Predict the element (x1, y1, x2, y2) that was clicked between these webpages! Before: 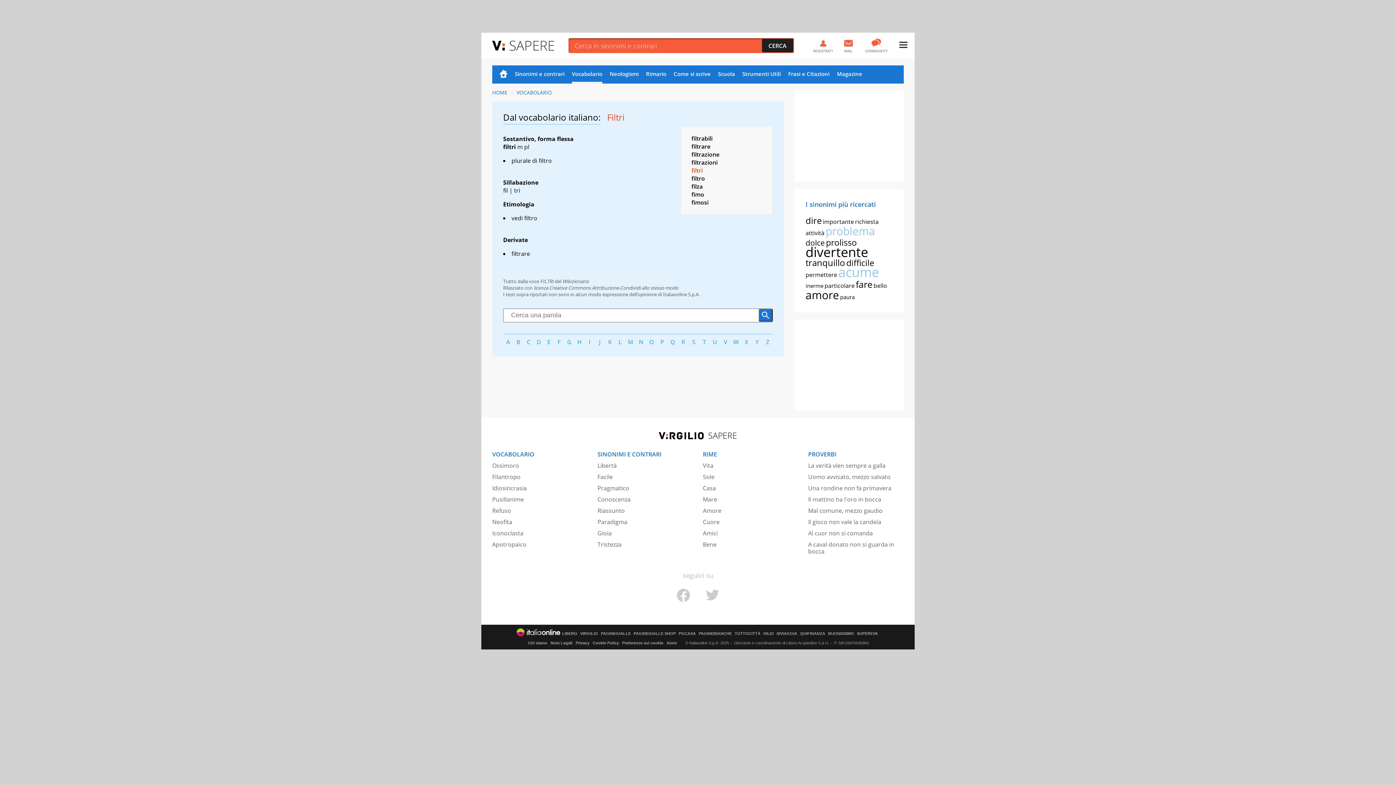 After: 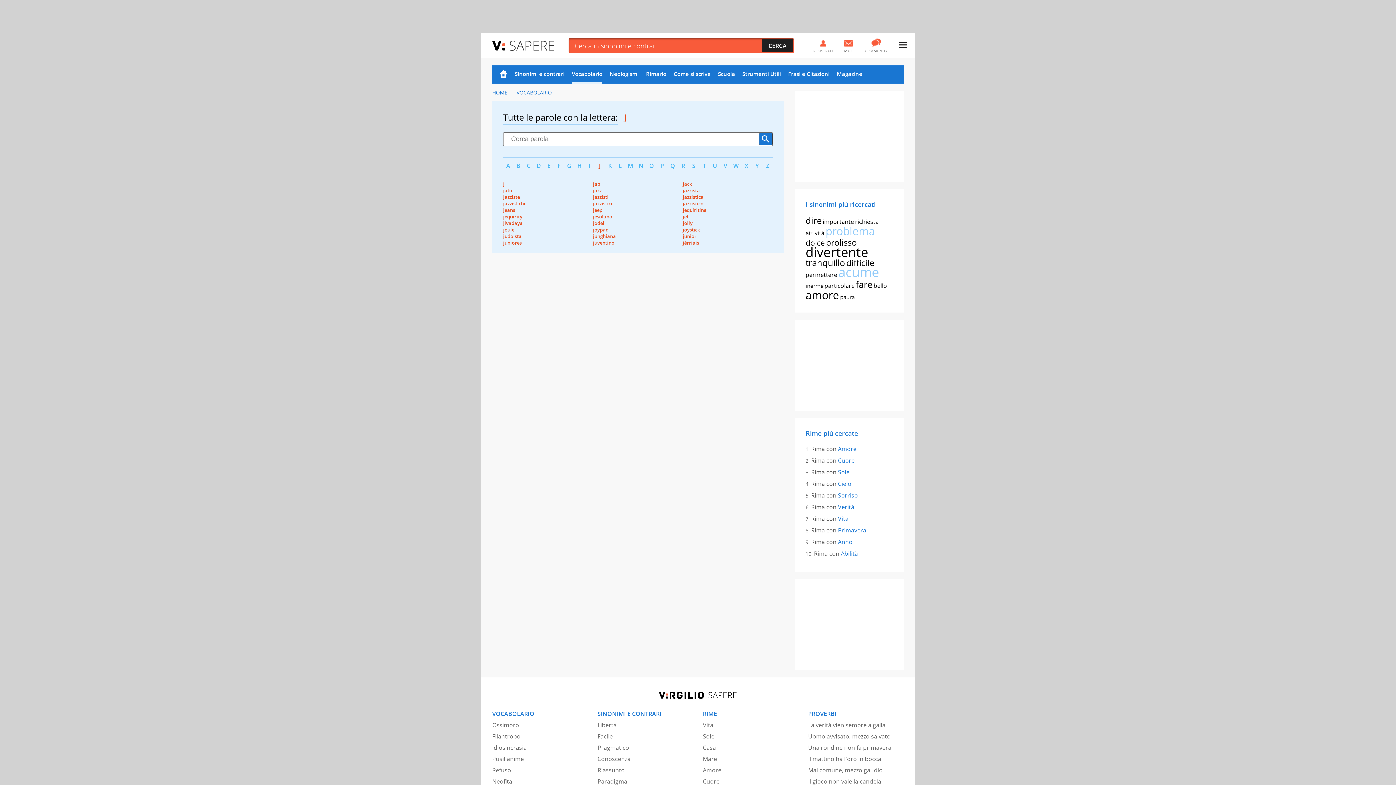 Action: bbox: (594, 338, 605, 346) label: J